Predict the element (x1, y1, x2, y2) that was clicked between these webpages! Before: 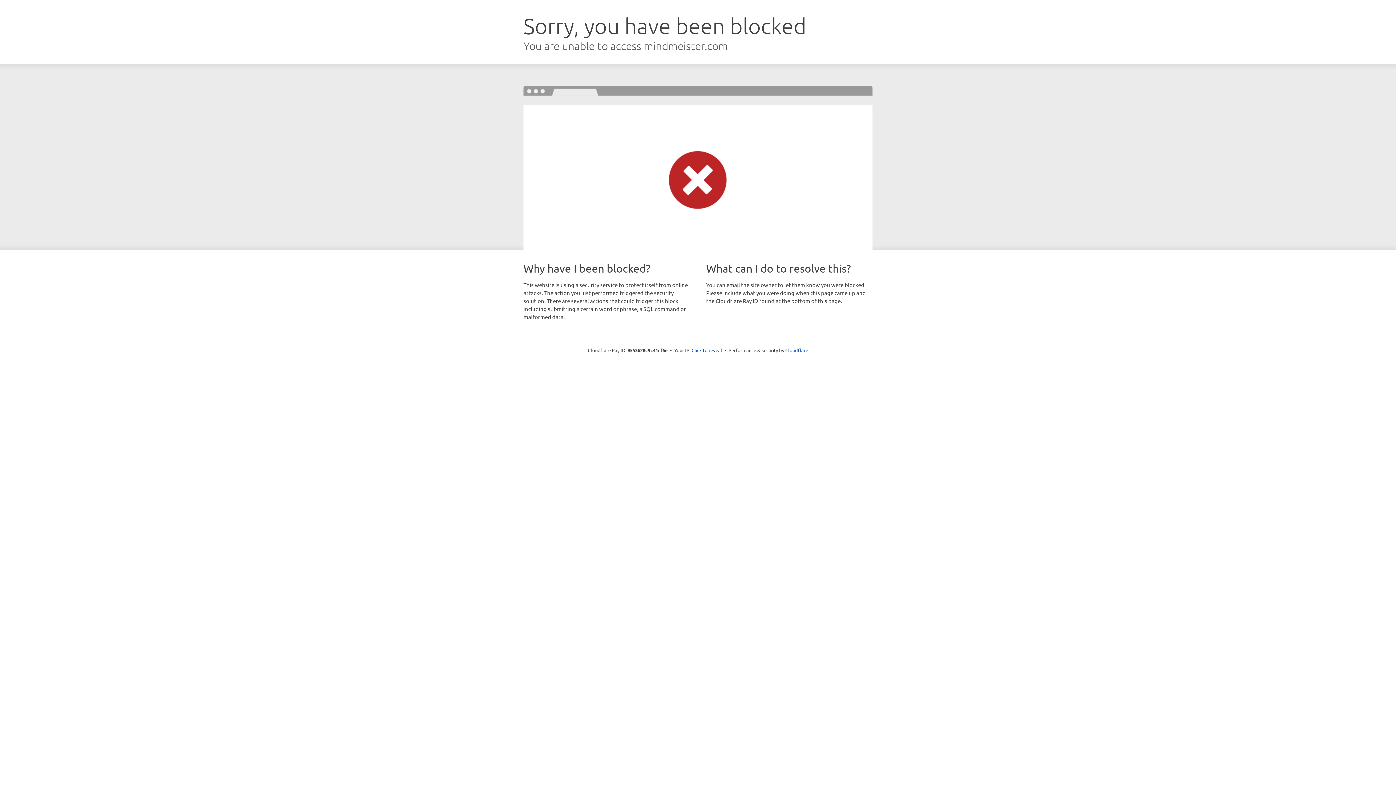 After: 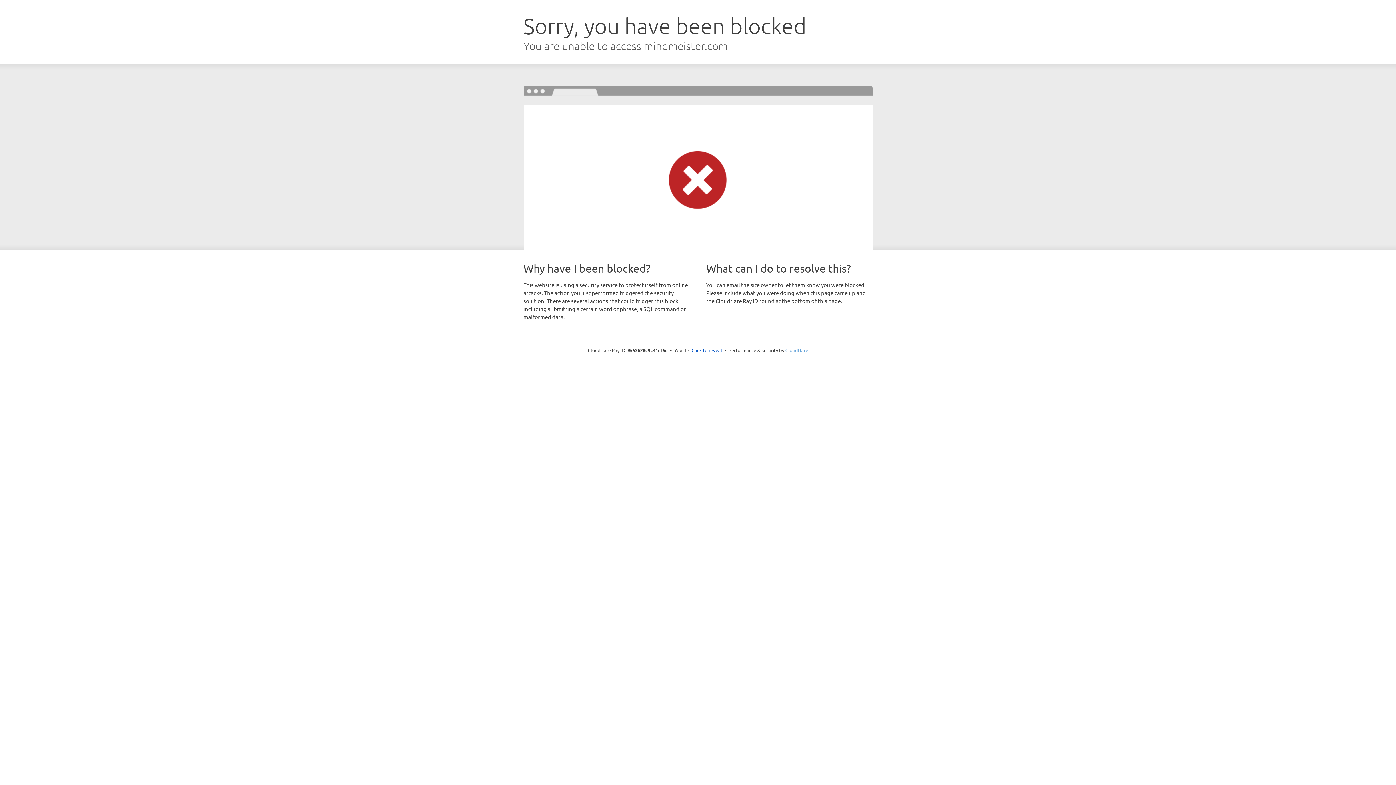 Action: label: Cloudflare bbox: (785, 347, 808, 353)